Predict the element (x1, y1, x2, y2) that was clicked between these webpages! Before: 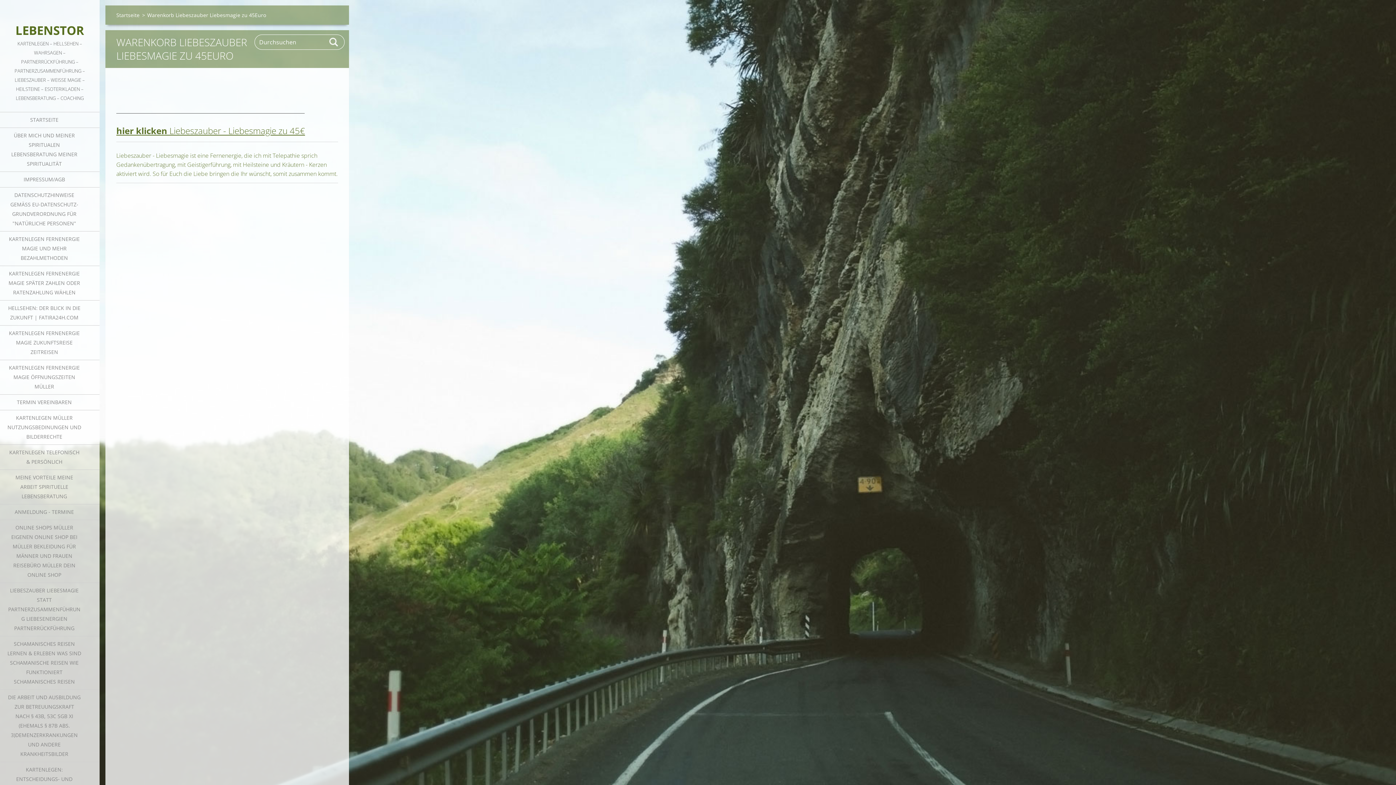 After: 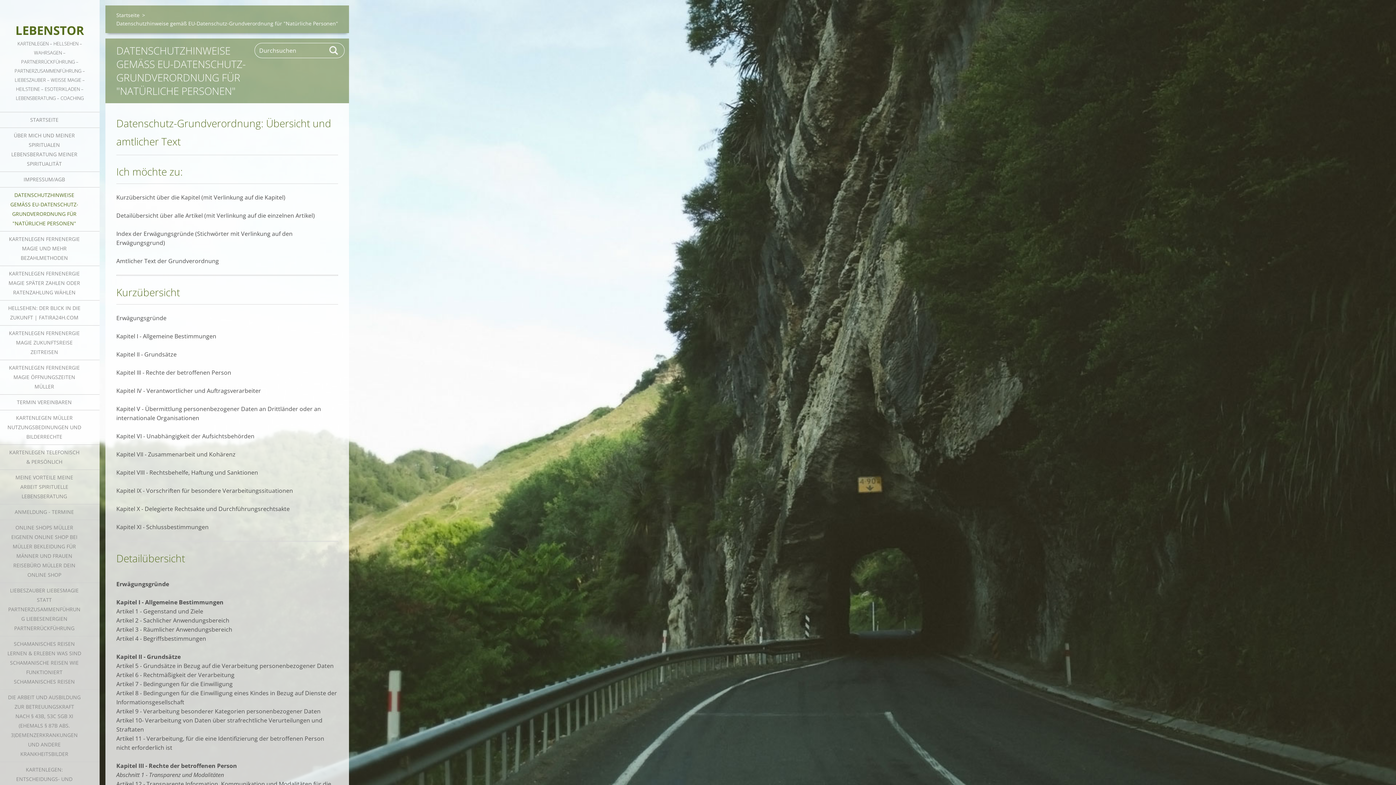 Action: bbox: (0, 187, 99, 231) label: DATENSCHUTZHINWEISE GEMÄSS EU-DATENSCHUTZ-GRUNDVERORDNUNG FÜR "NATÜRLICHE PERSONEN"